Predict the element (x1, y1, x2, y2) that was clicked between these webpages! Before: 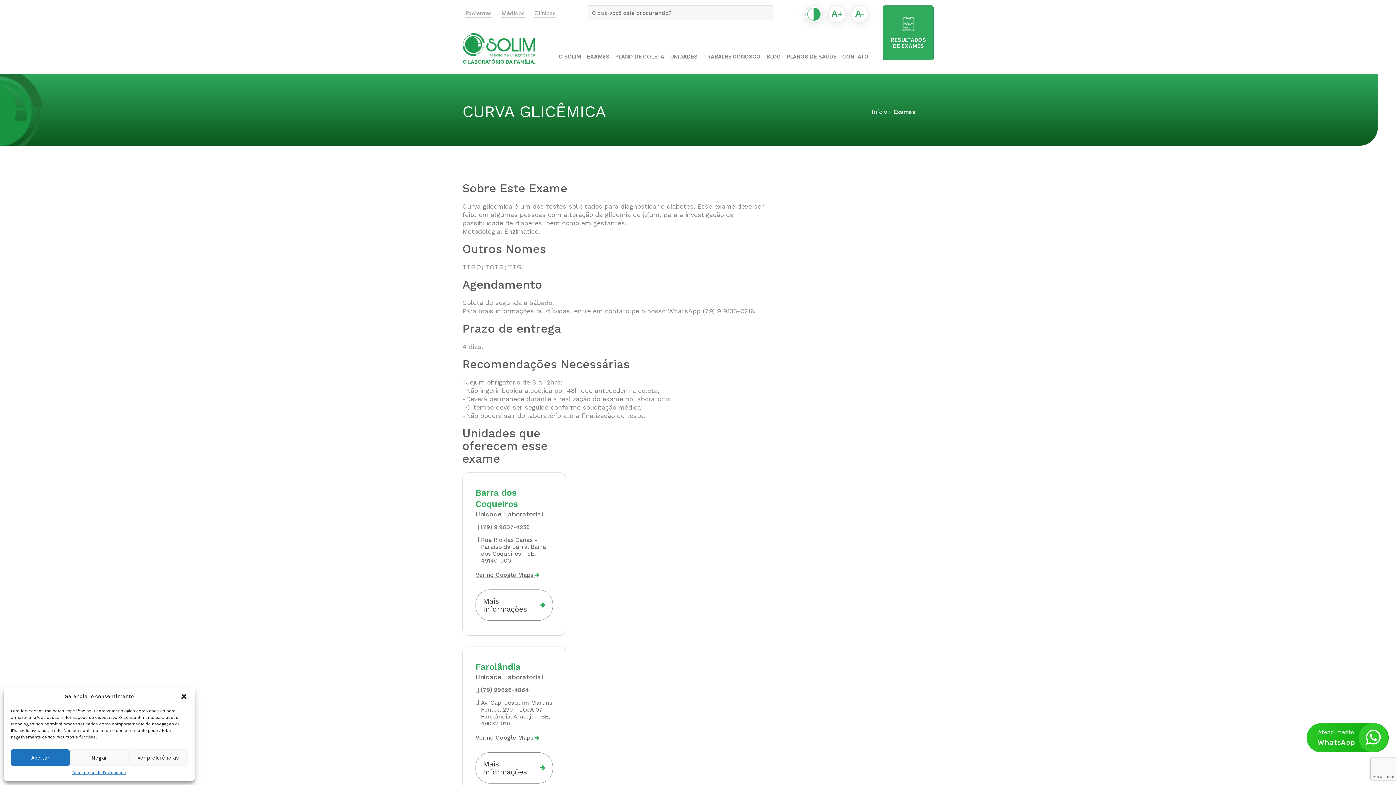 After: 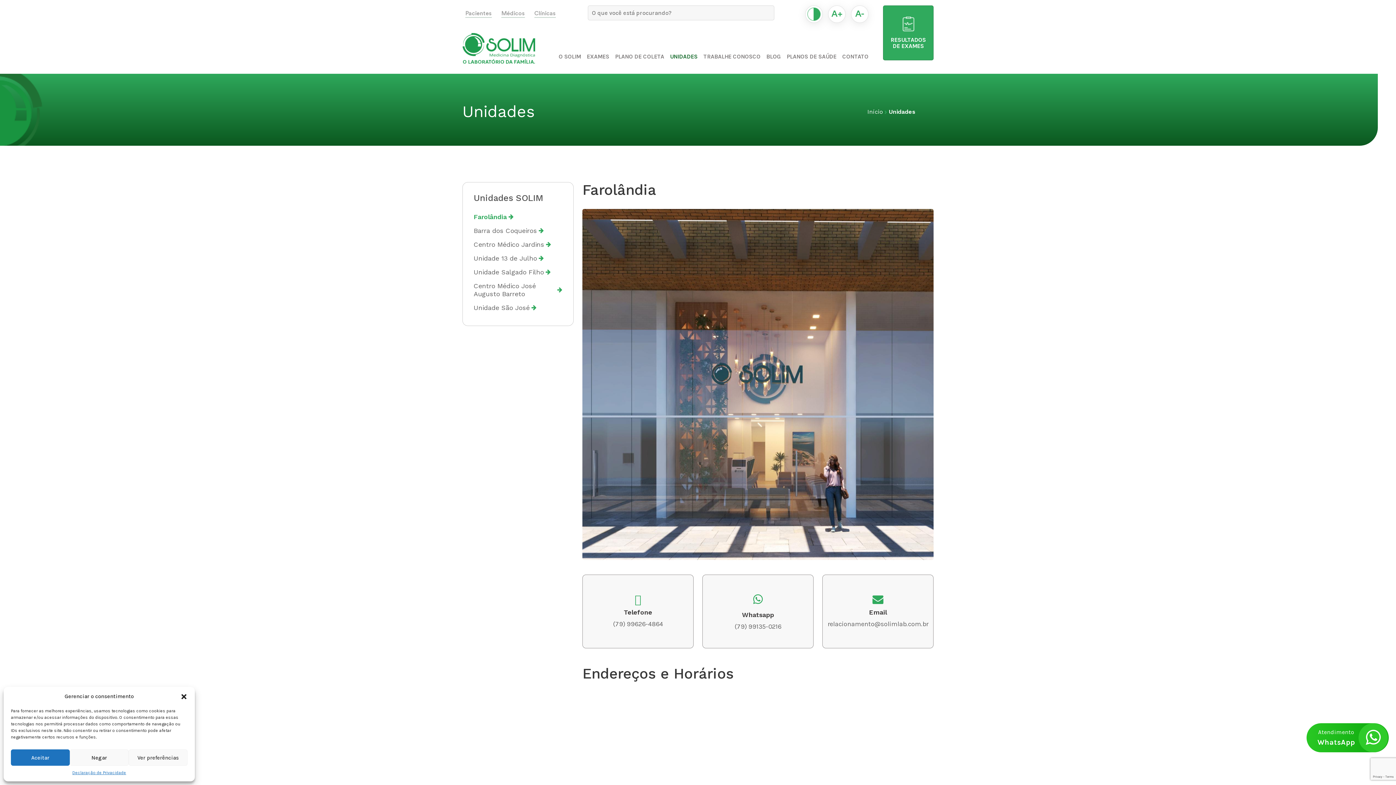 Action: label: UNIDADES bbox: (670, 53, 697, 60)